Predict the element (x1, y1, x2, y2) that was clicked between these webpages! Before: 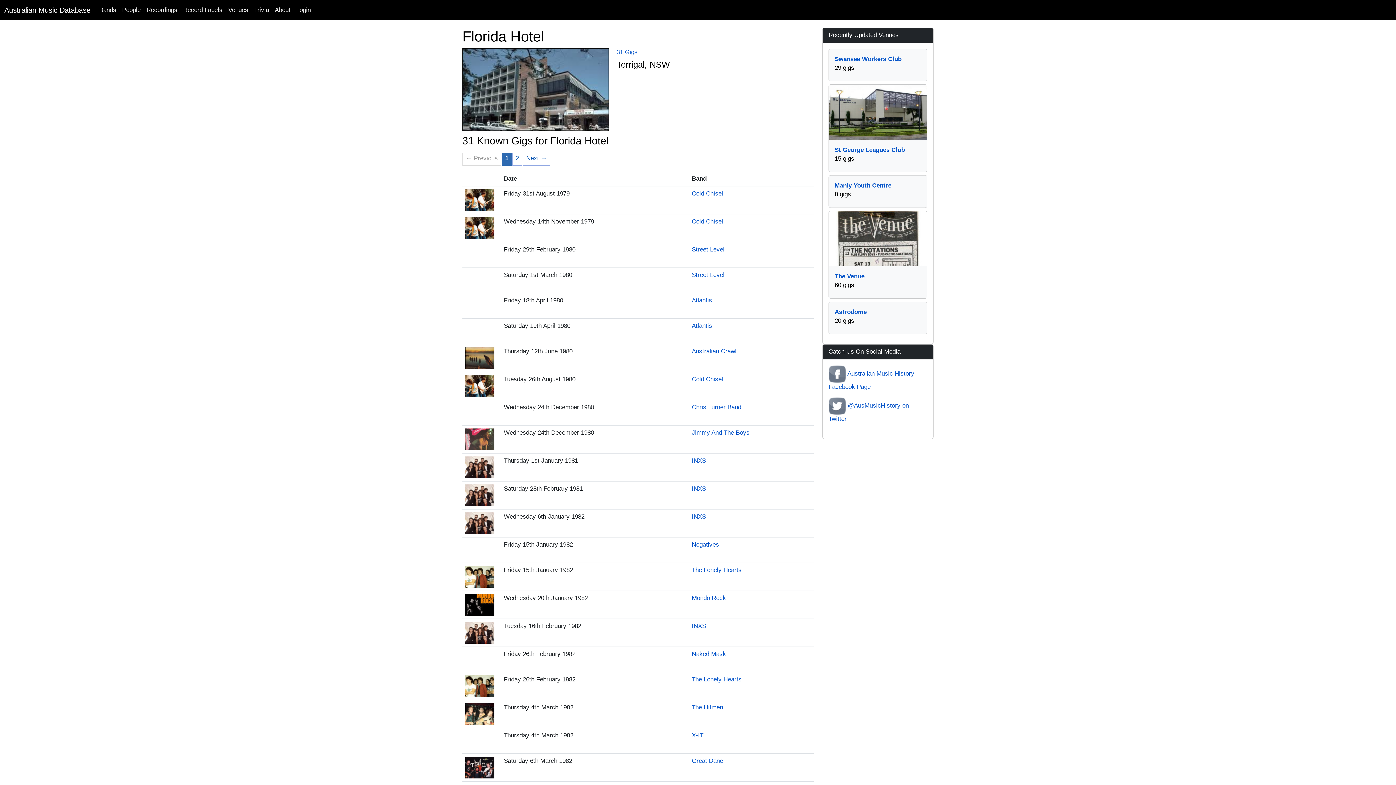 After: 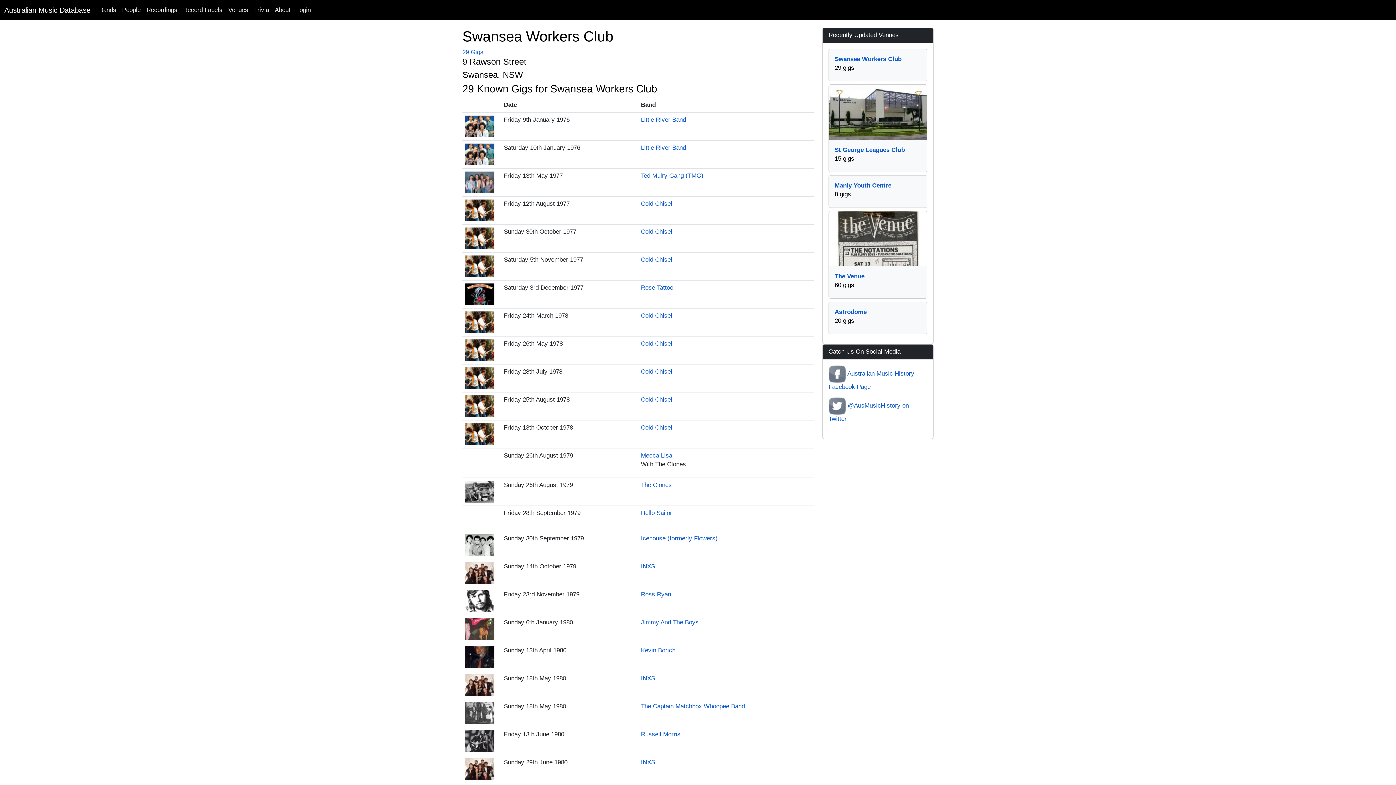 Action: bbox: (834, 55, 901, 62) label: Swansea Workers Club